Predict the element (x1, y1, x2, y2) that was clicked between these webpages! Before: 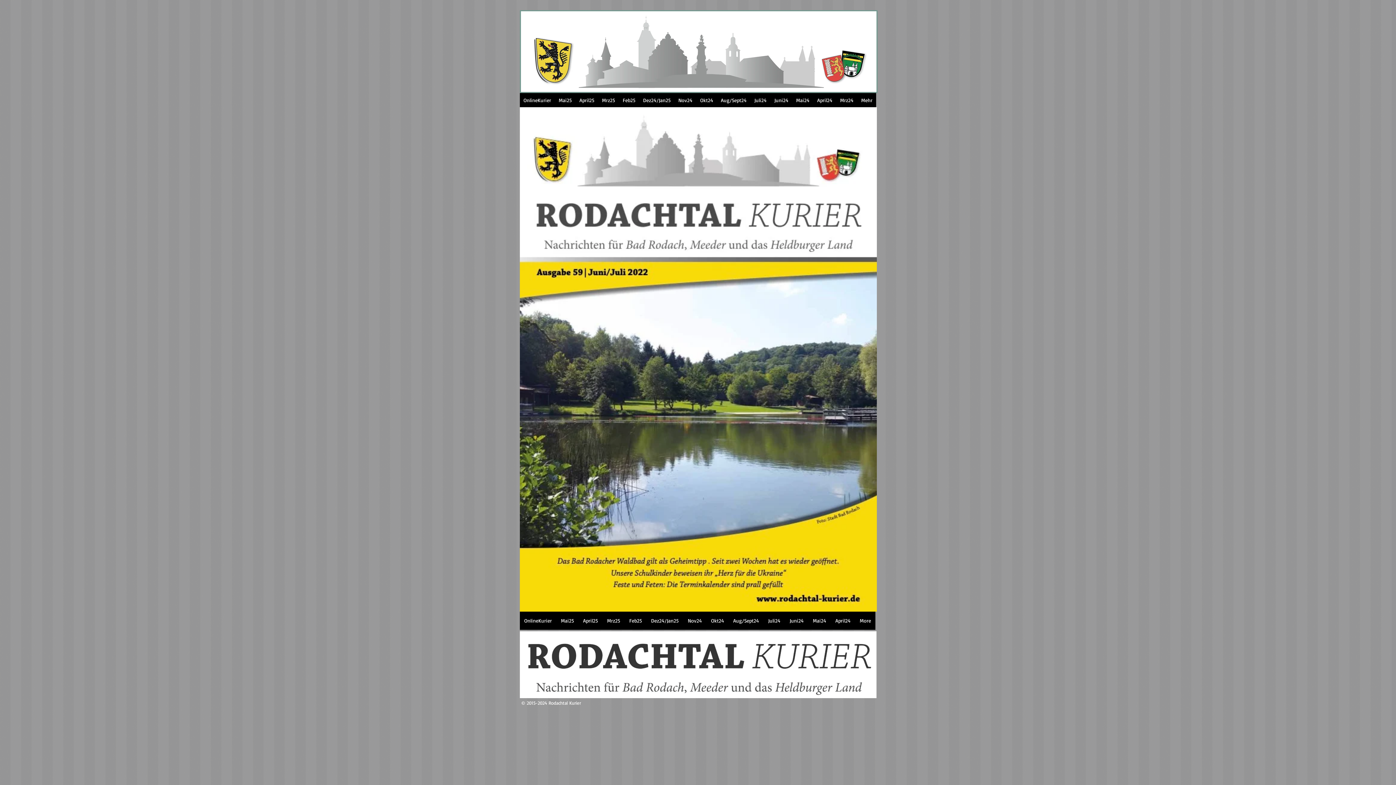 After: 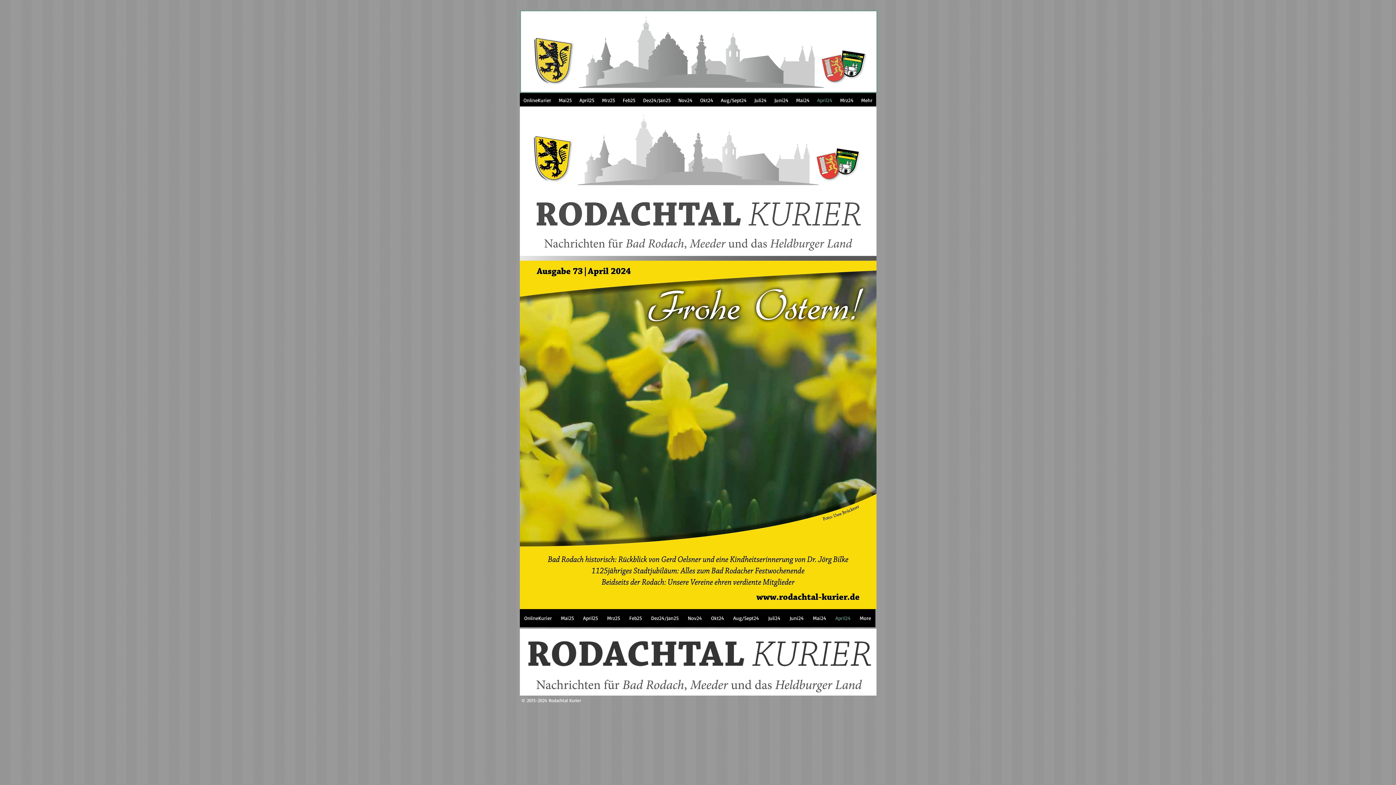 Action: label: April24 bbox: (813, 93, 836, 107)